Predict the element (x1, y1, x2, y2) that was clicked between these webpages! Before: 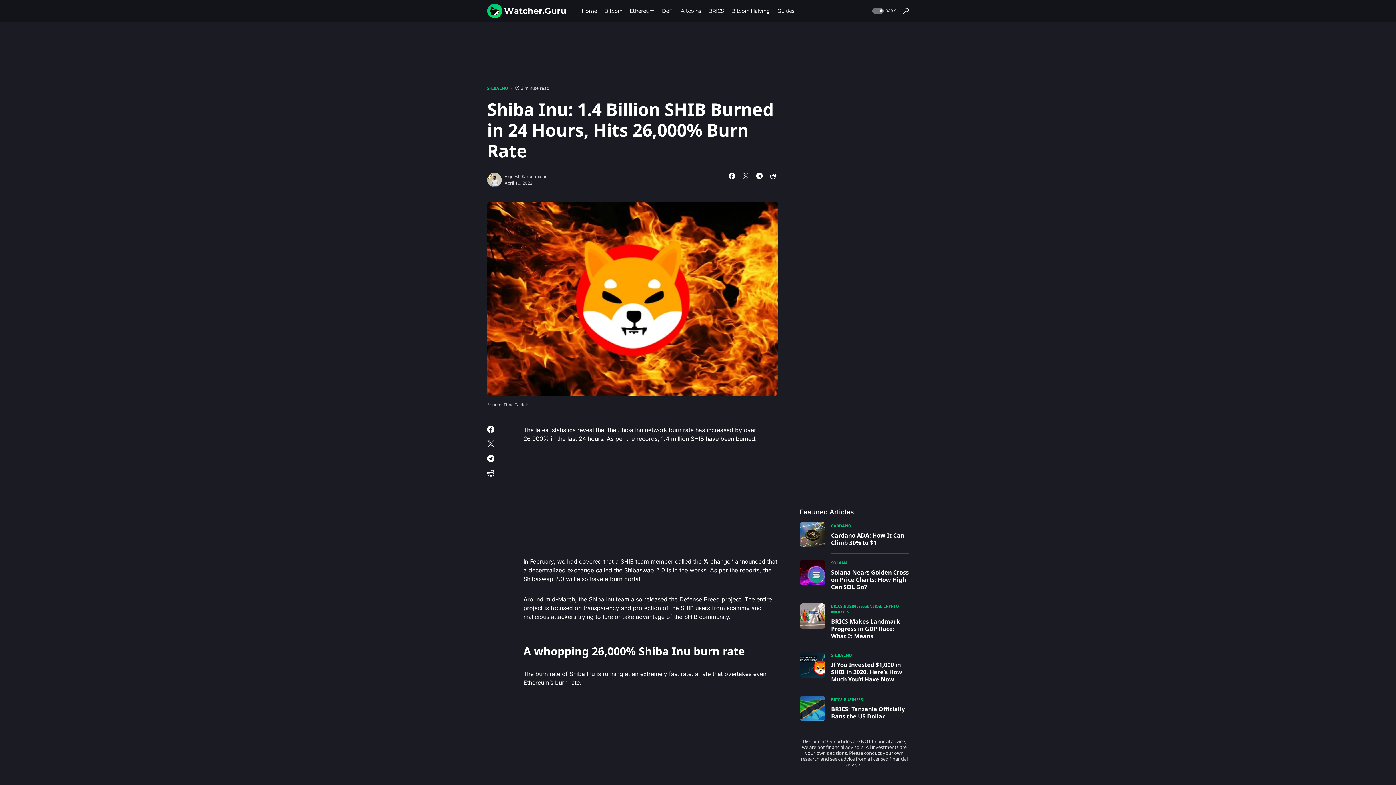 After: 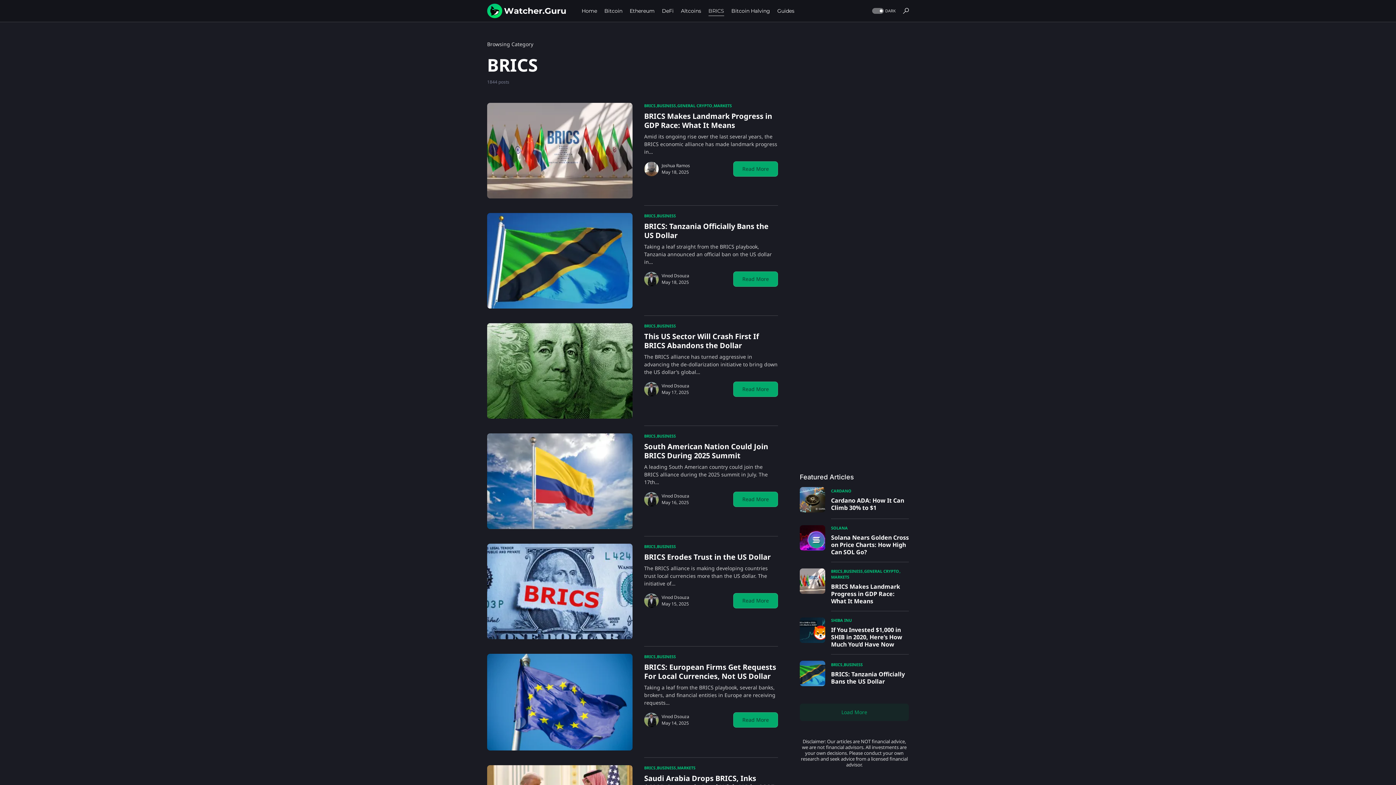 Action: label: BRICS bbox: (708, 0, 724, 21)